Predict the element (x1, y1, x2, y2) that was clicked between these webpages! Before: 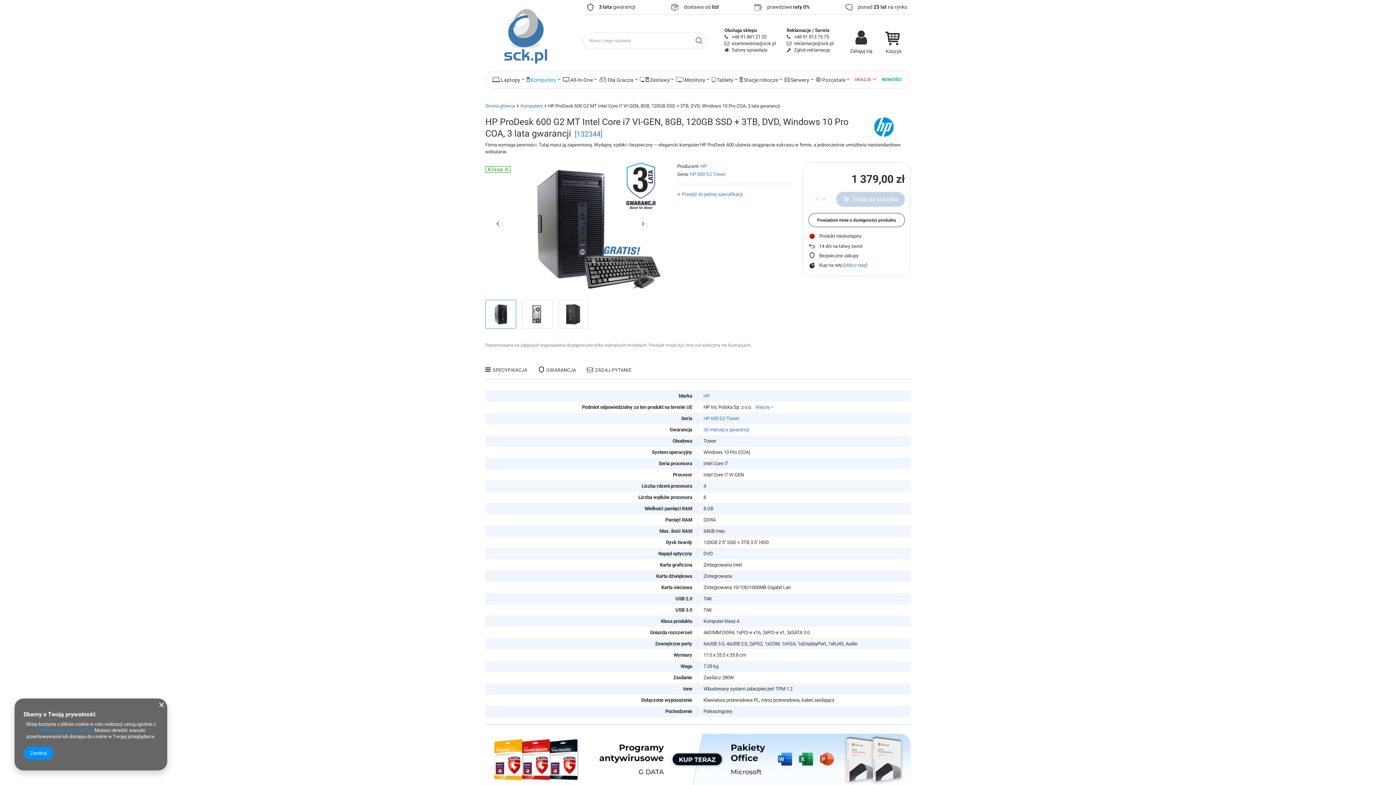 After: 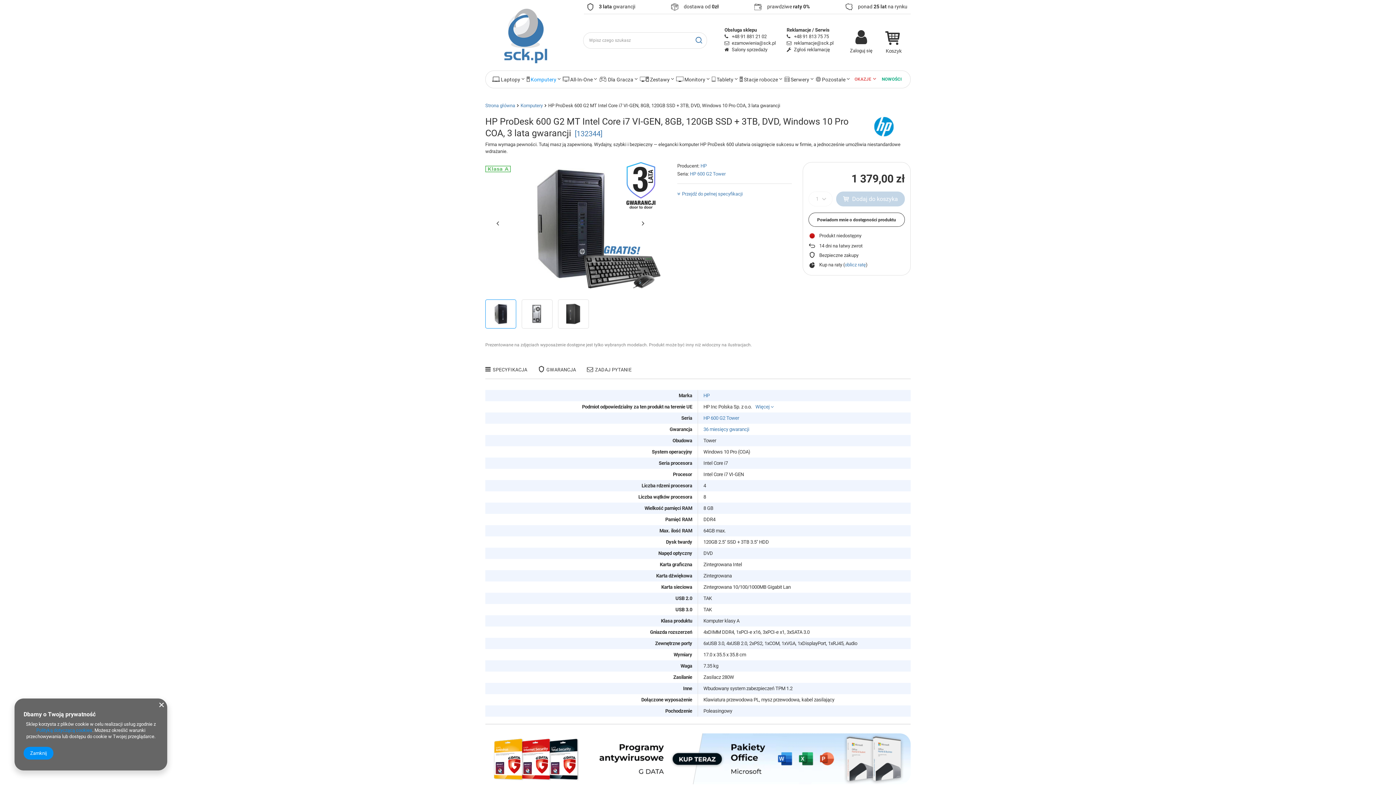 Action: bbox: (485, 780, 910, 786)